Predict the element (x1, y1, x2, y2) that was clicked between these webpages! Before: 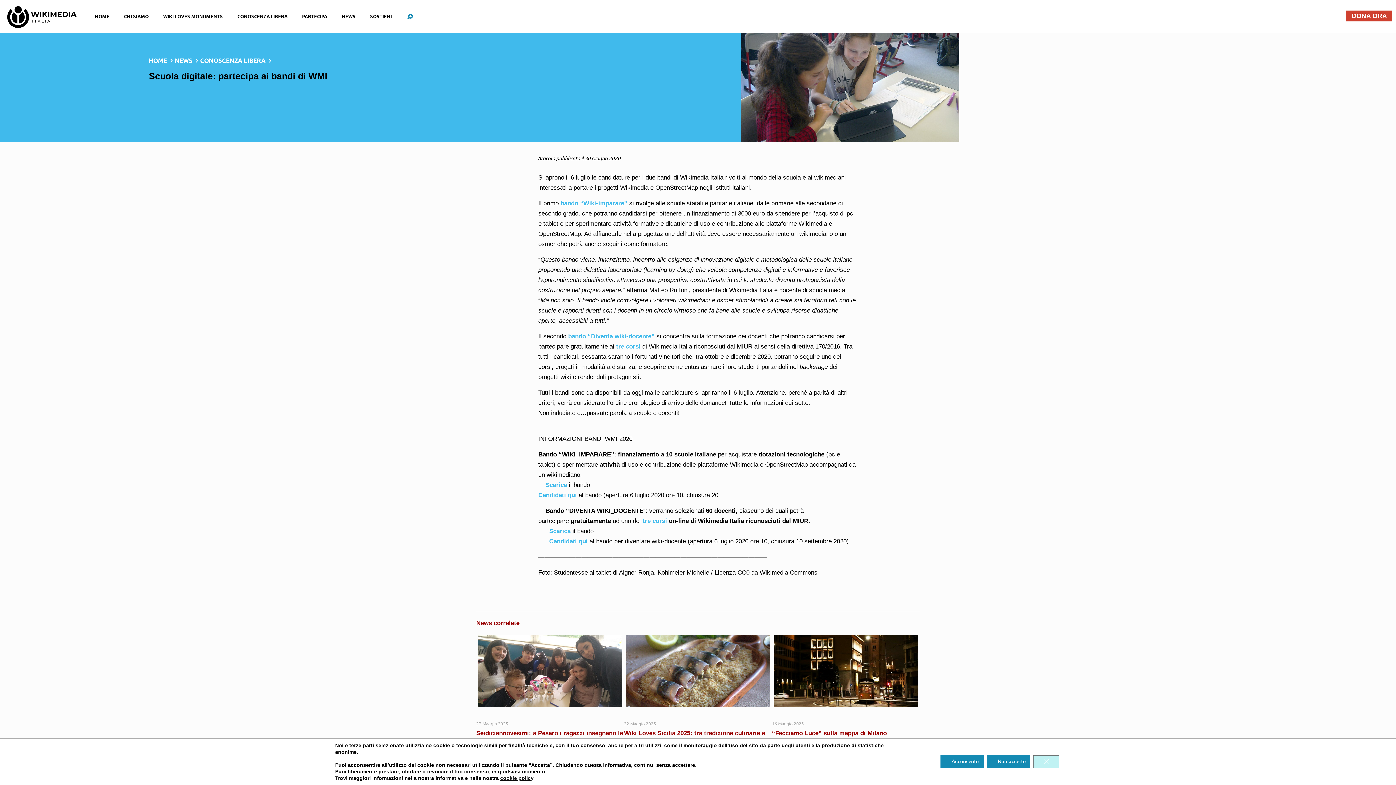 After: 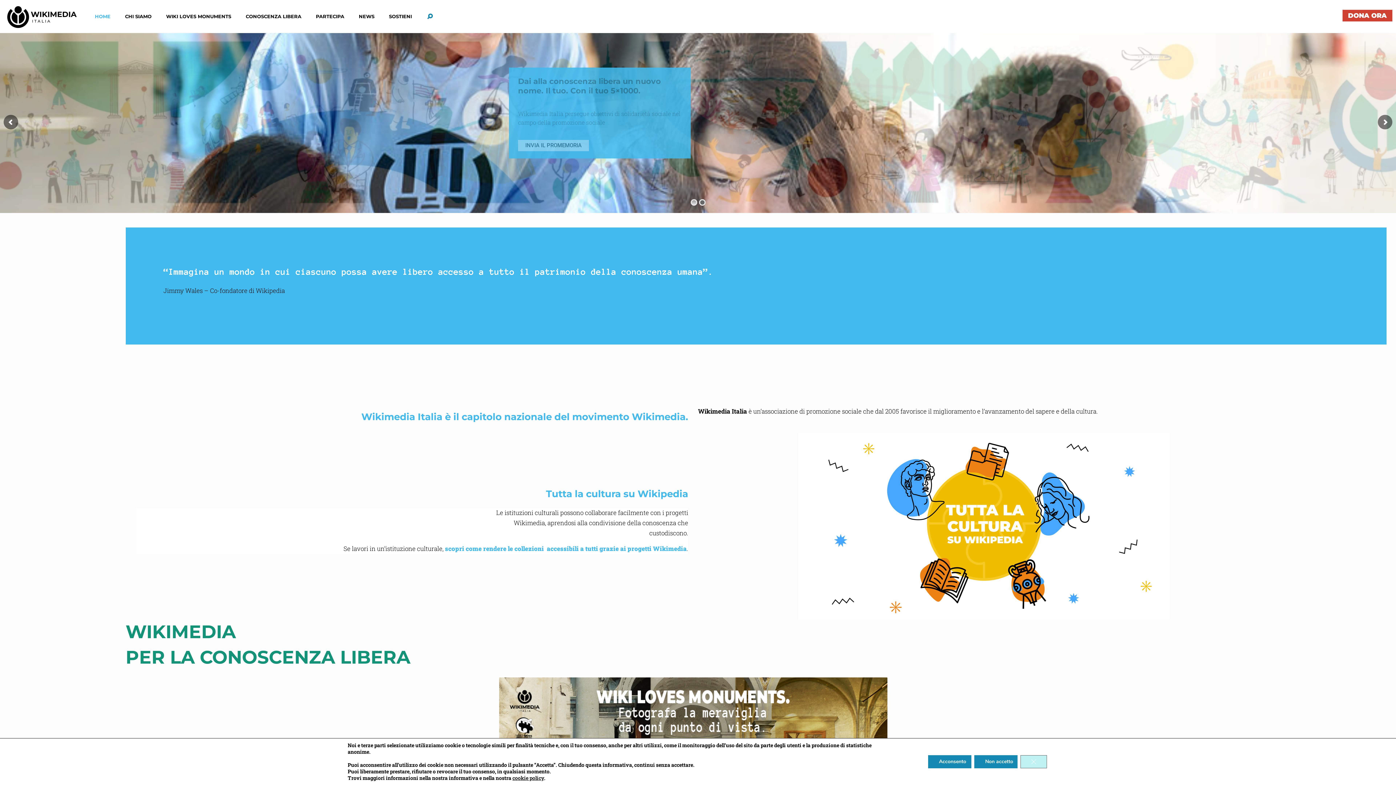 Action: bbox: (148, 55, 167, 66) label: HOME